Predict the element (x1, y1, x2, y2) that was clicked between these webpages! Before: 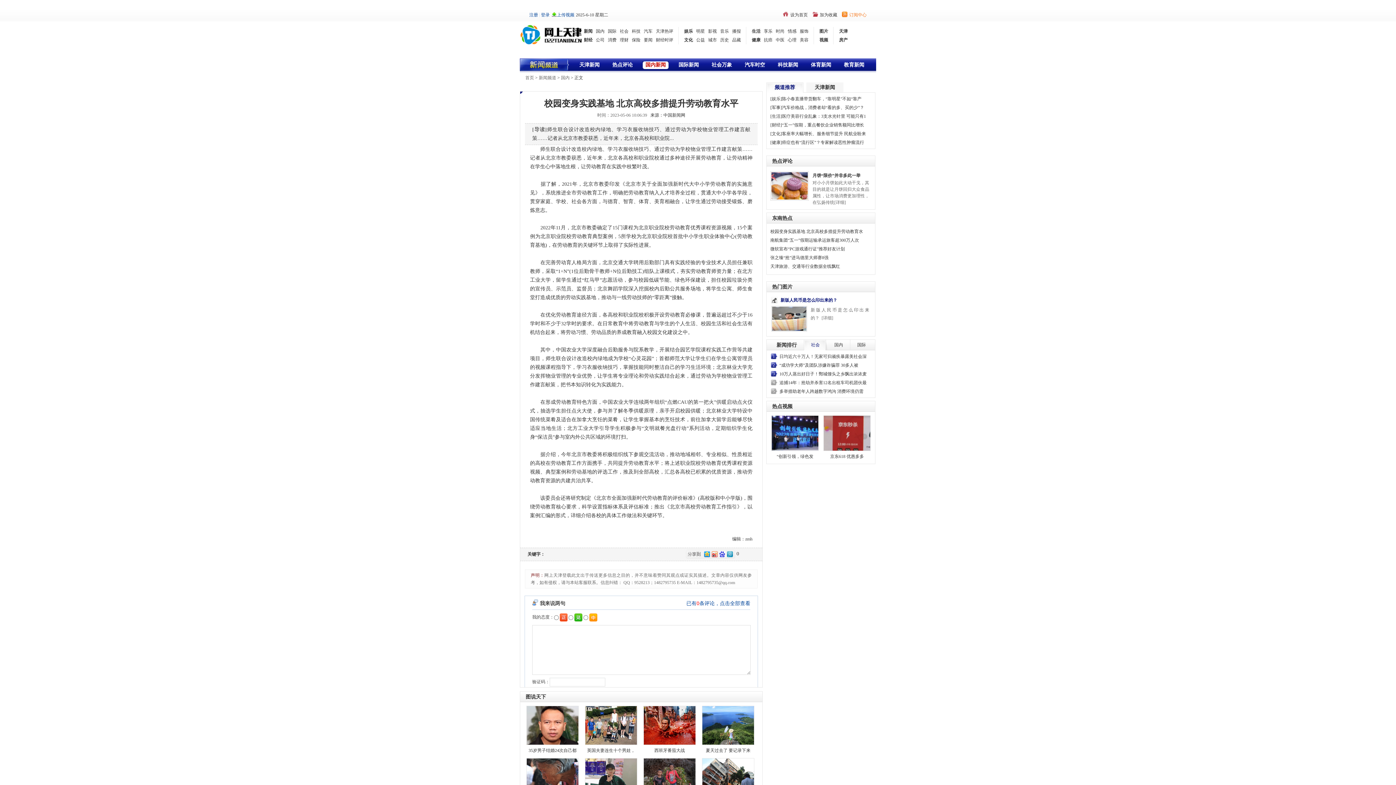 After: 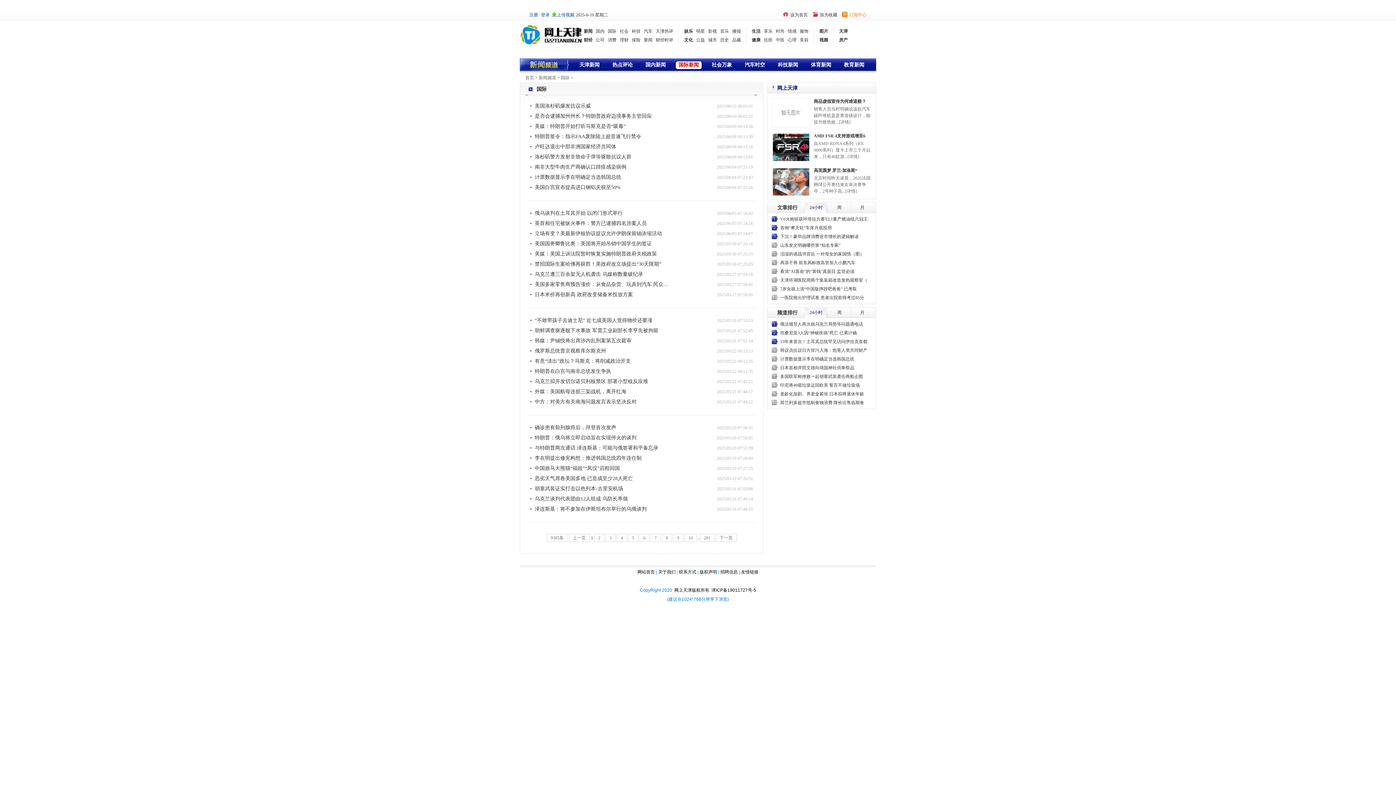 Action: bbox: (608, 28, 616, 33) label: 国际